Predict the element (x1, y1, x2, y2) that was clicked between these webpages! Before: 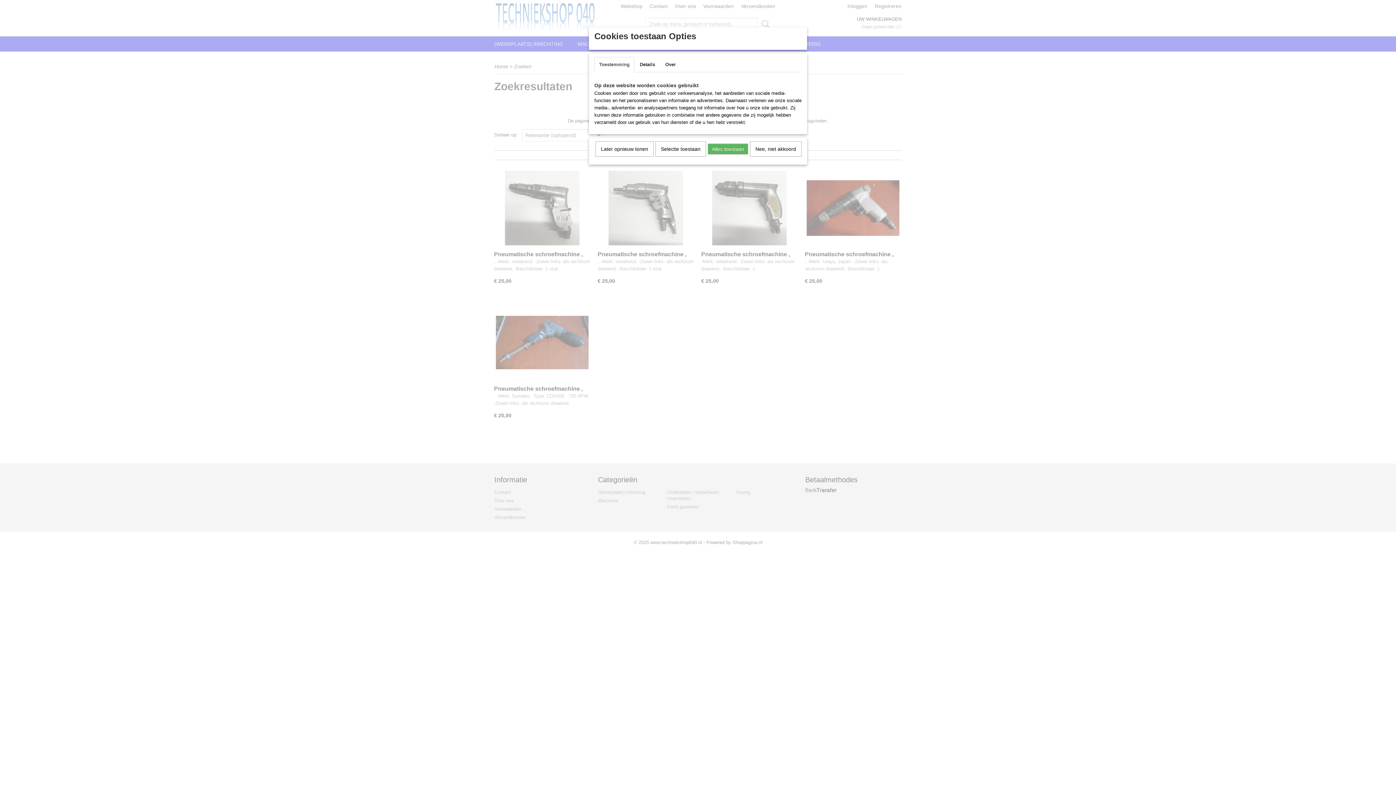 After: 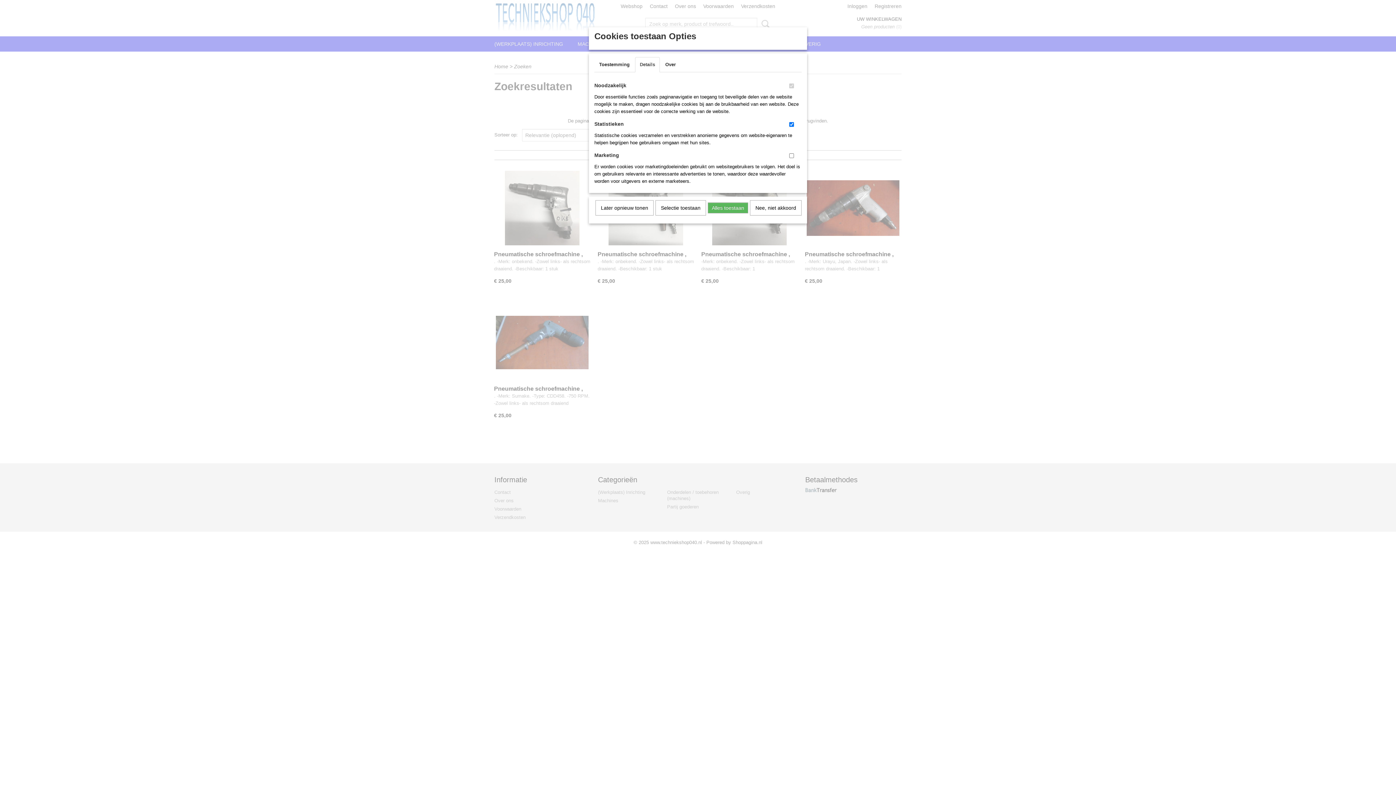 Action: bbox: (635, 57, 660, 72) label: Details